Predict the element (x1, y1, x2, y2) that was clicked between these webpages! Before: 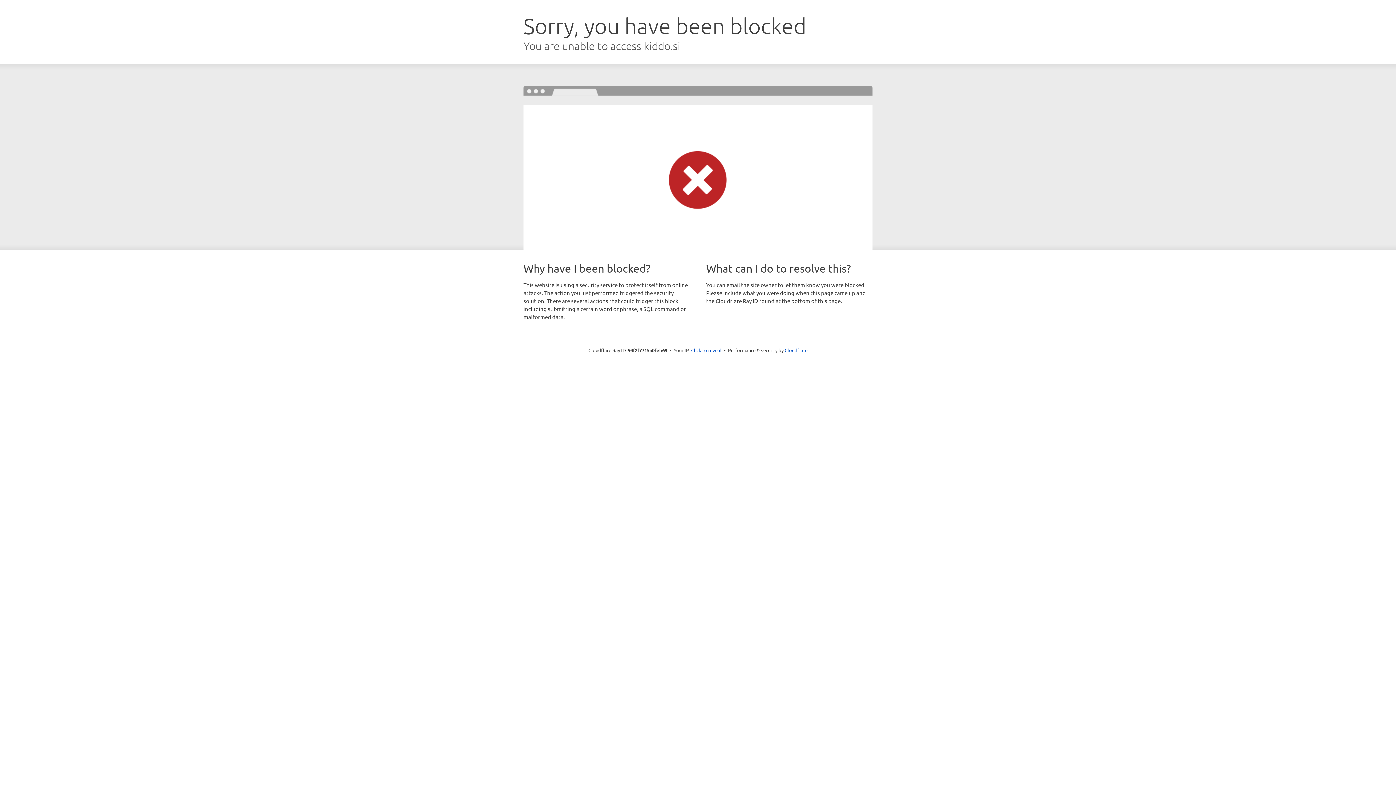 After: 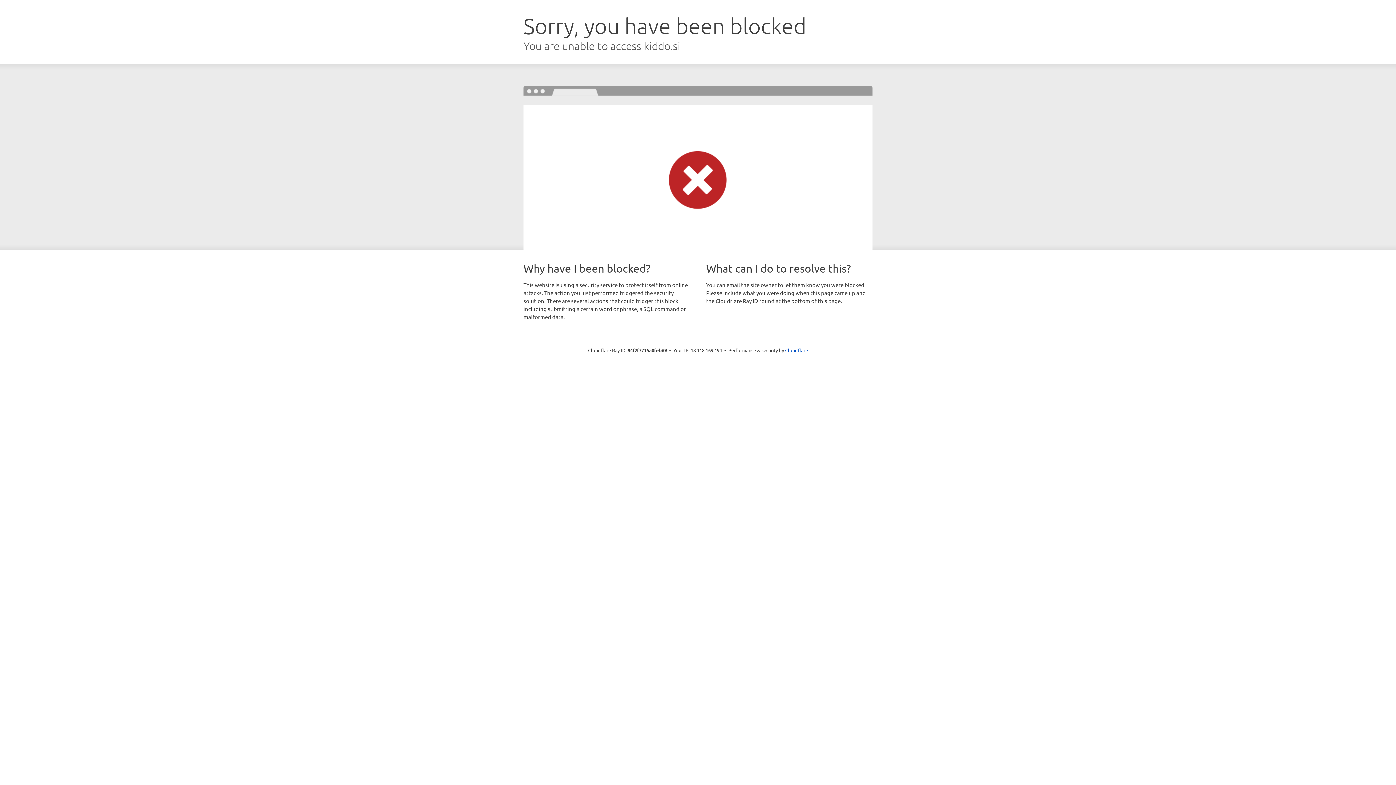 Action: label: Click to reveal bbox: (691, 346, 721, 353)